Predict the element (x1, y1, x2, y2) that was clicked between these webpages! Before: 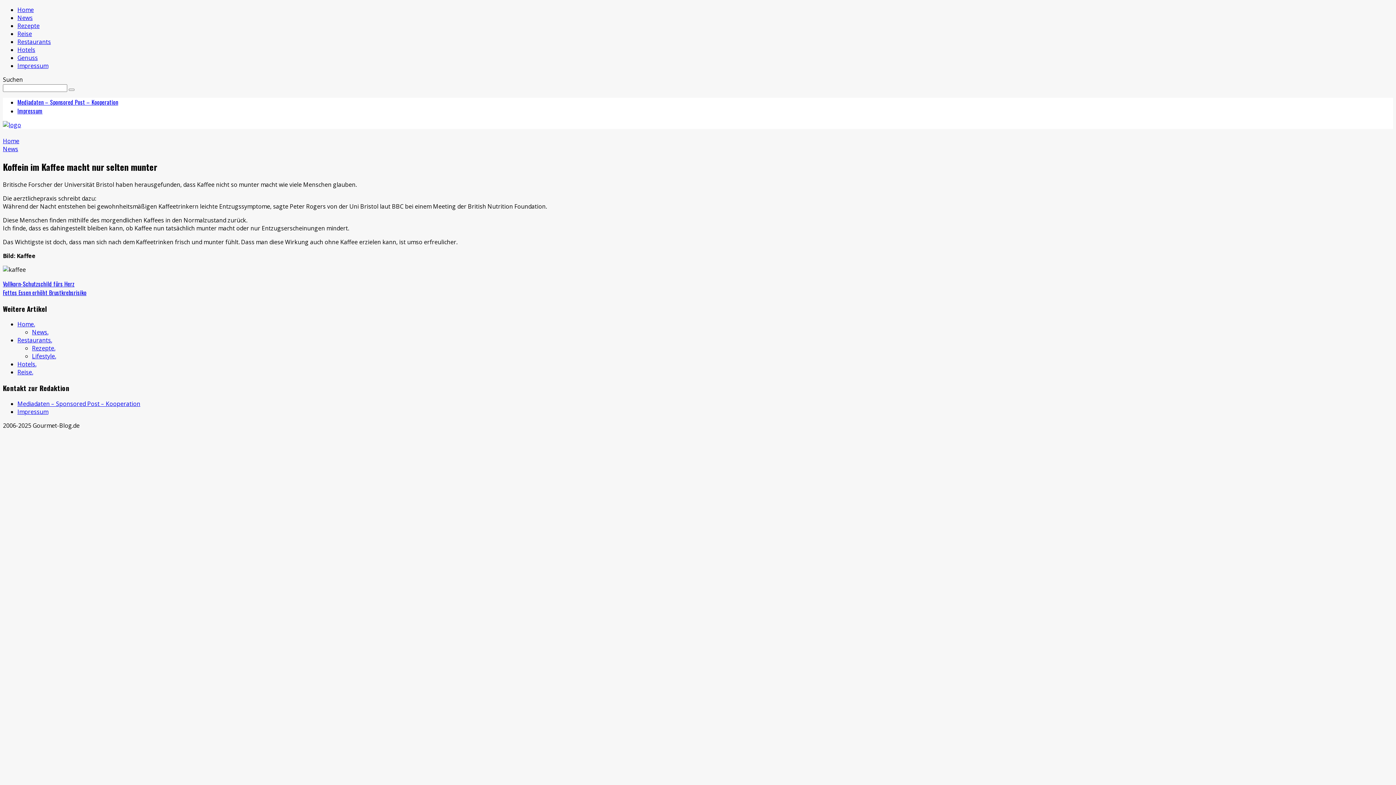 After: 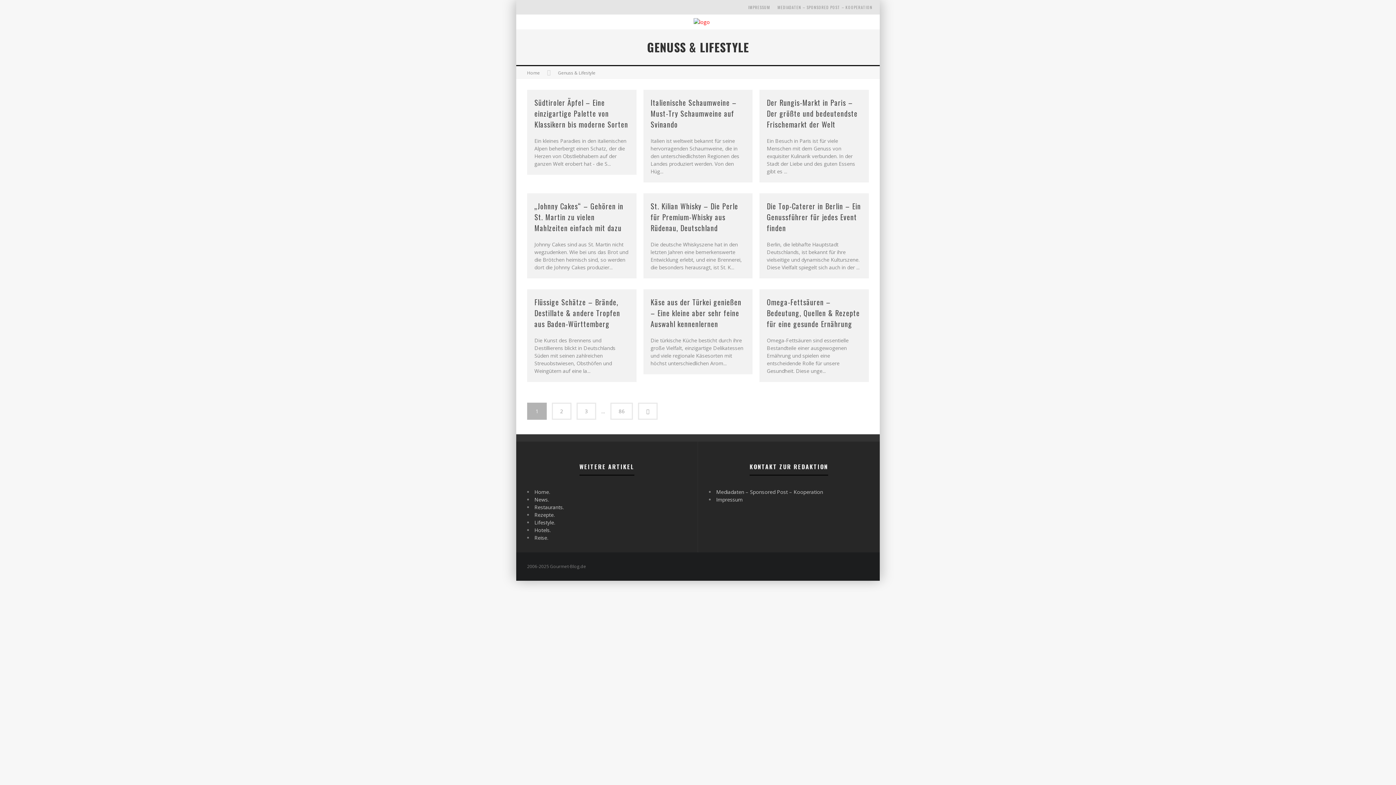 Action: label: Lifestyle. bbox: (32, 352, 56, 360)